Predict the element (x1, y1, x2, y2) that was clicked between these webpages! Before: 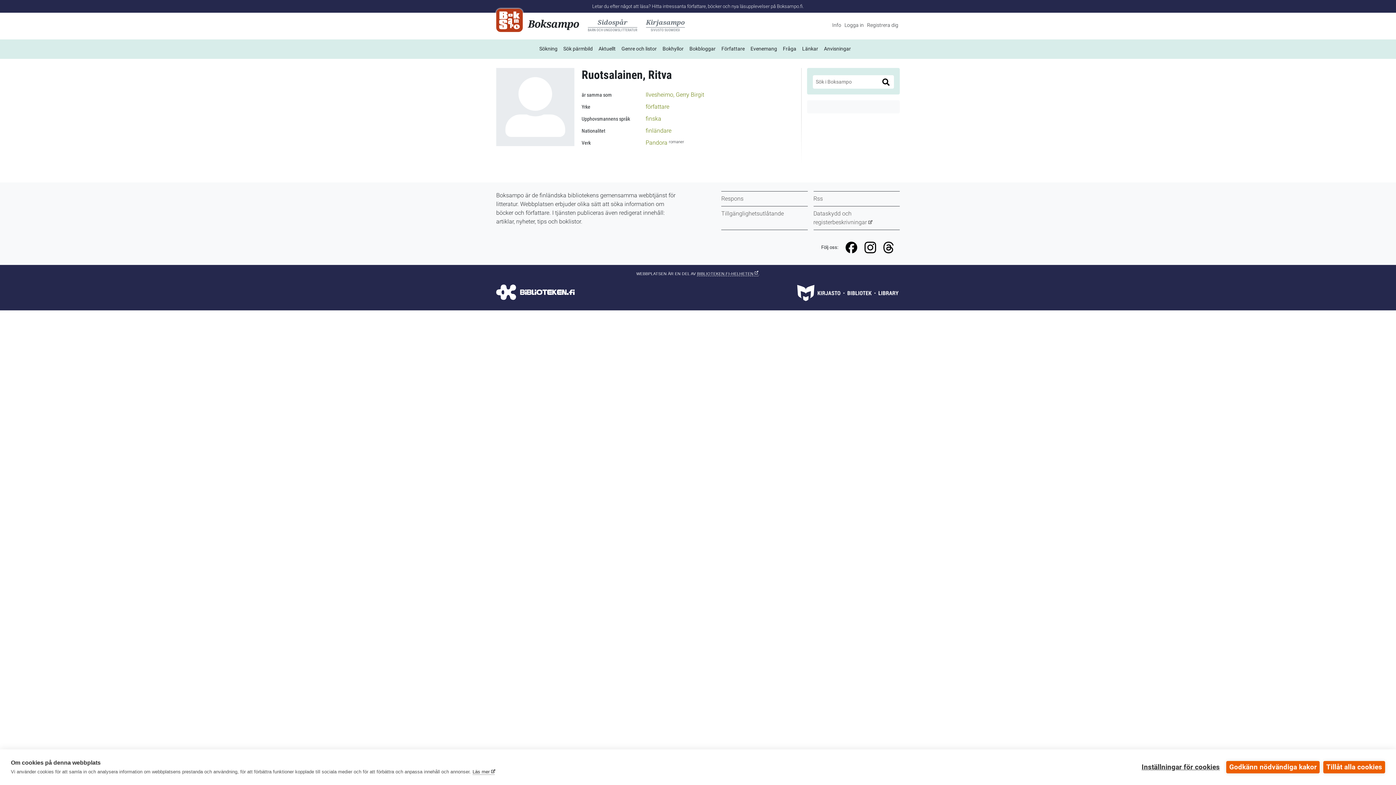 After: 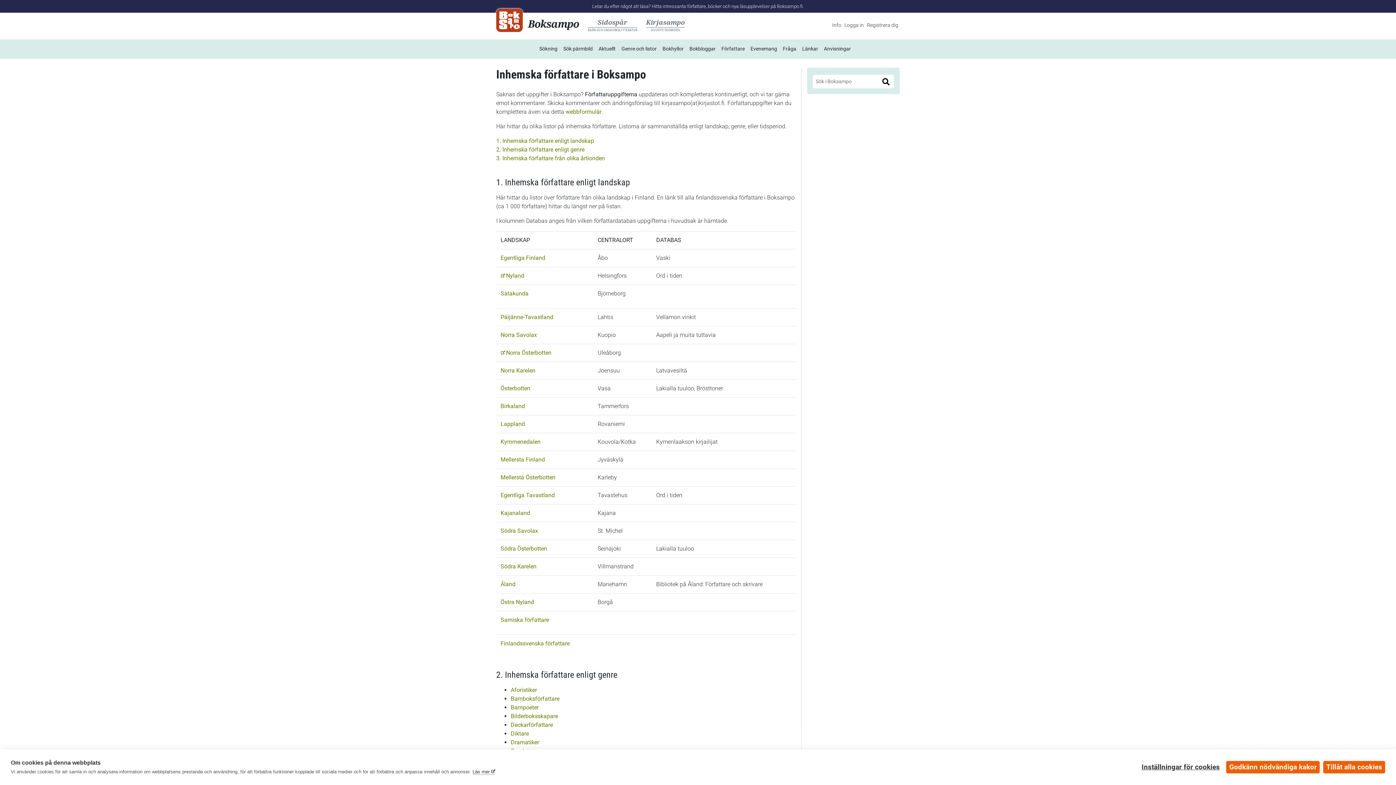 Action: bbox: (721, 45, 744, 51) label: Författare